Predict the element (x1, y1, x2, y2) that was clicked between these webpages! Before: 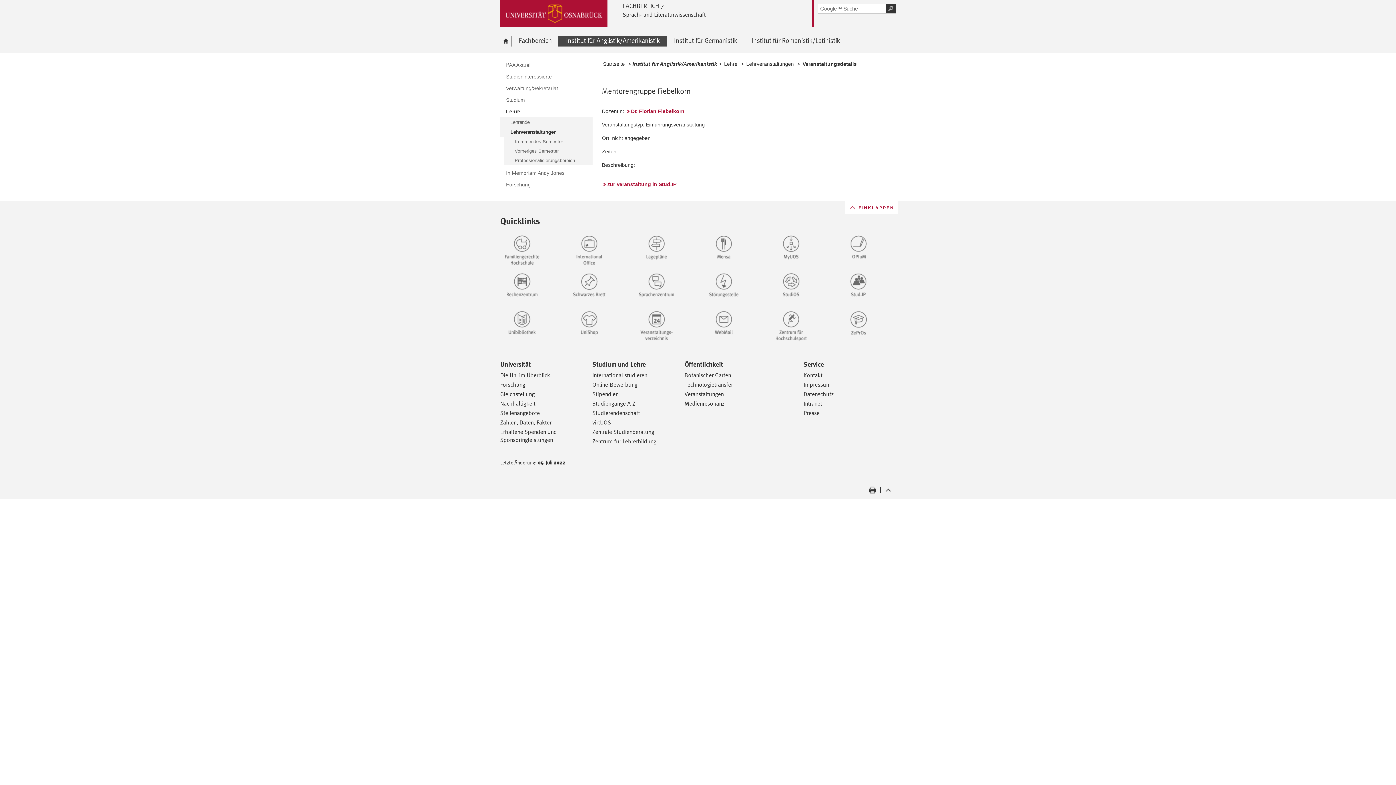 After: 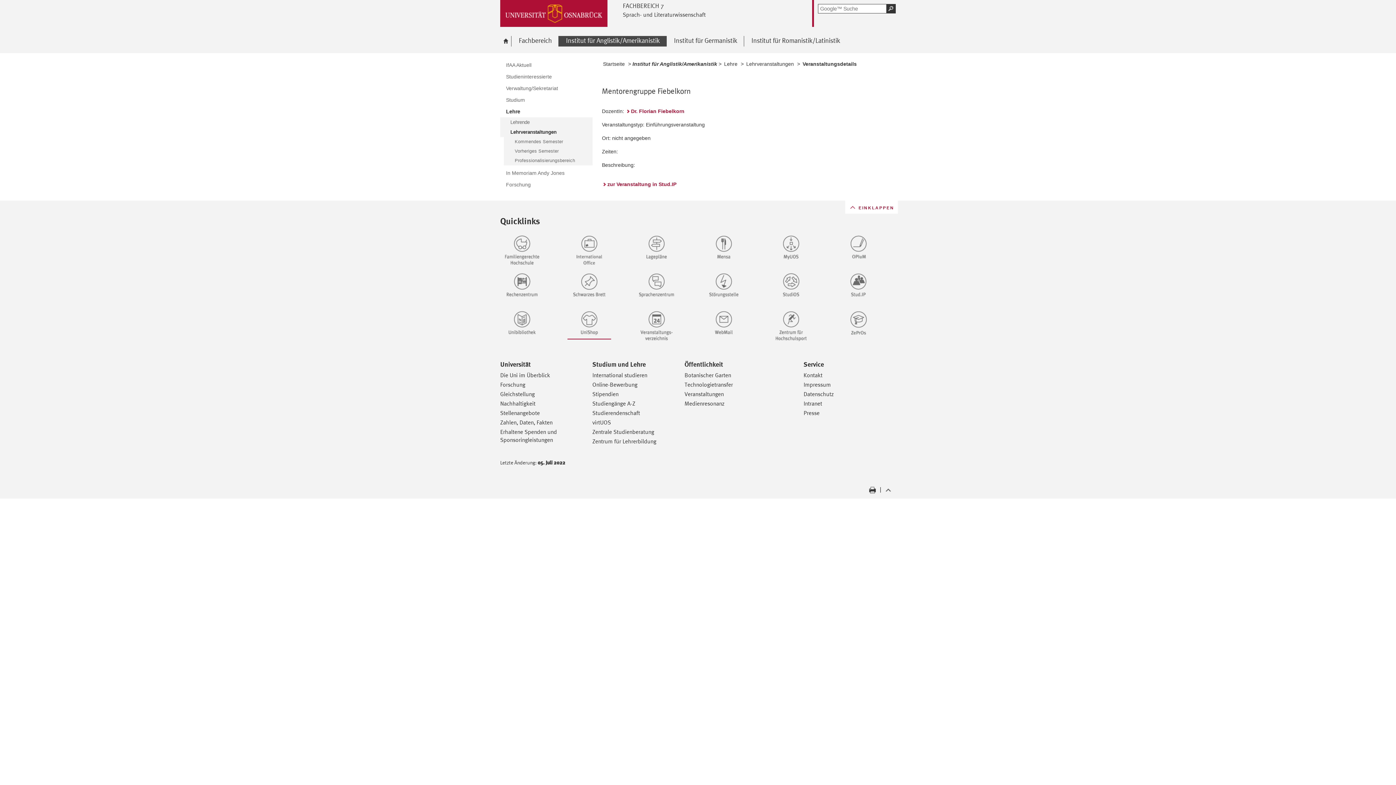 Action: bbox: (567, 309, 626, 339)